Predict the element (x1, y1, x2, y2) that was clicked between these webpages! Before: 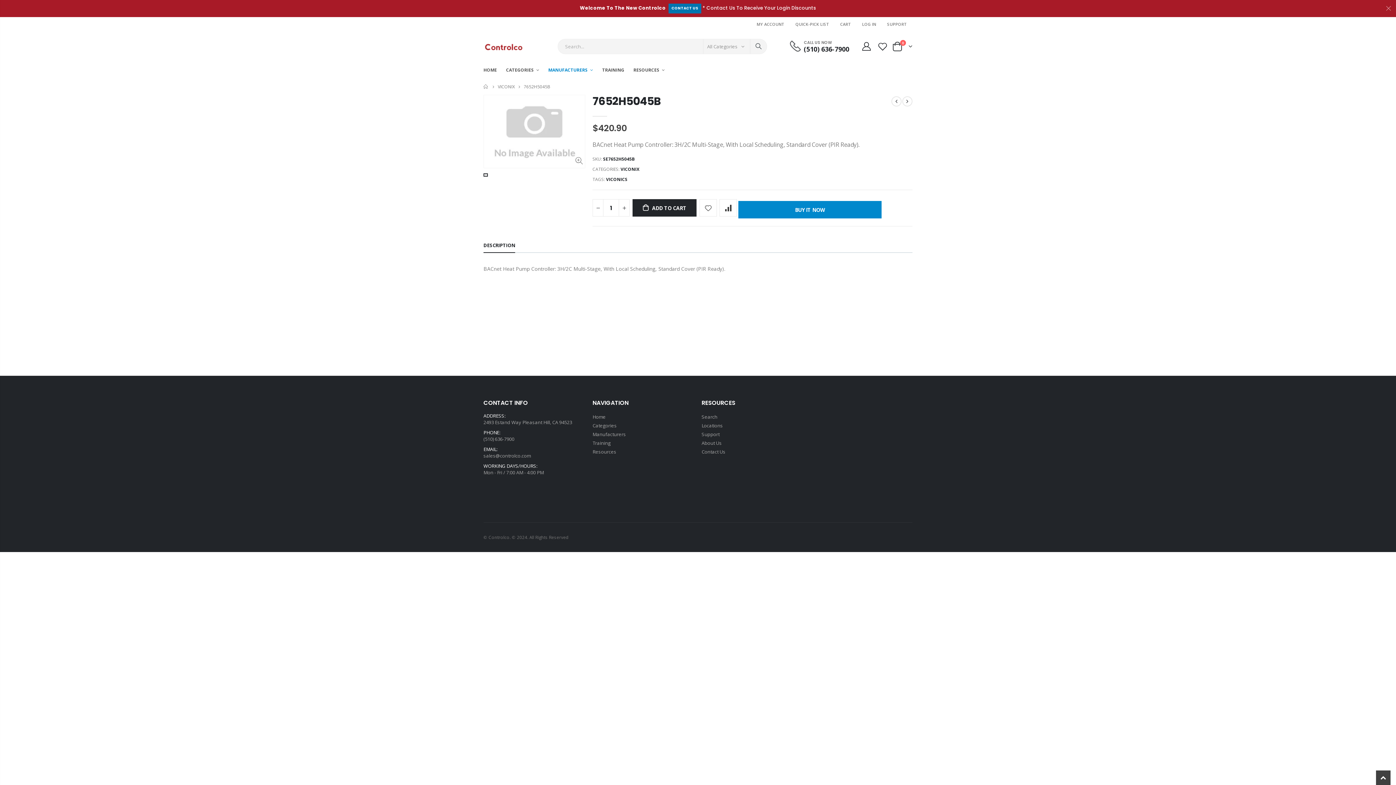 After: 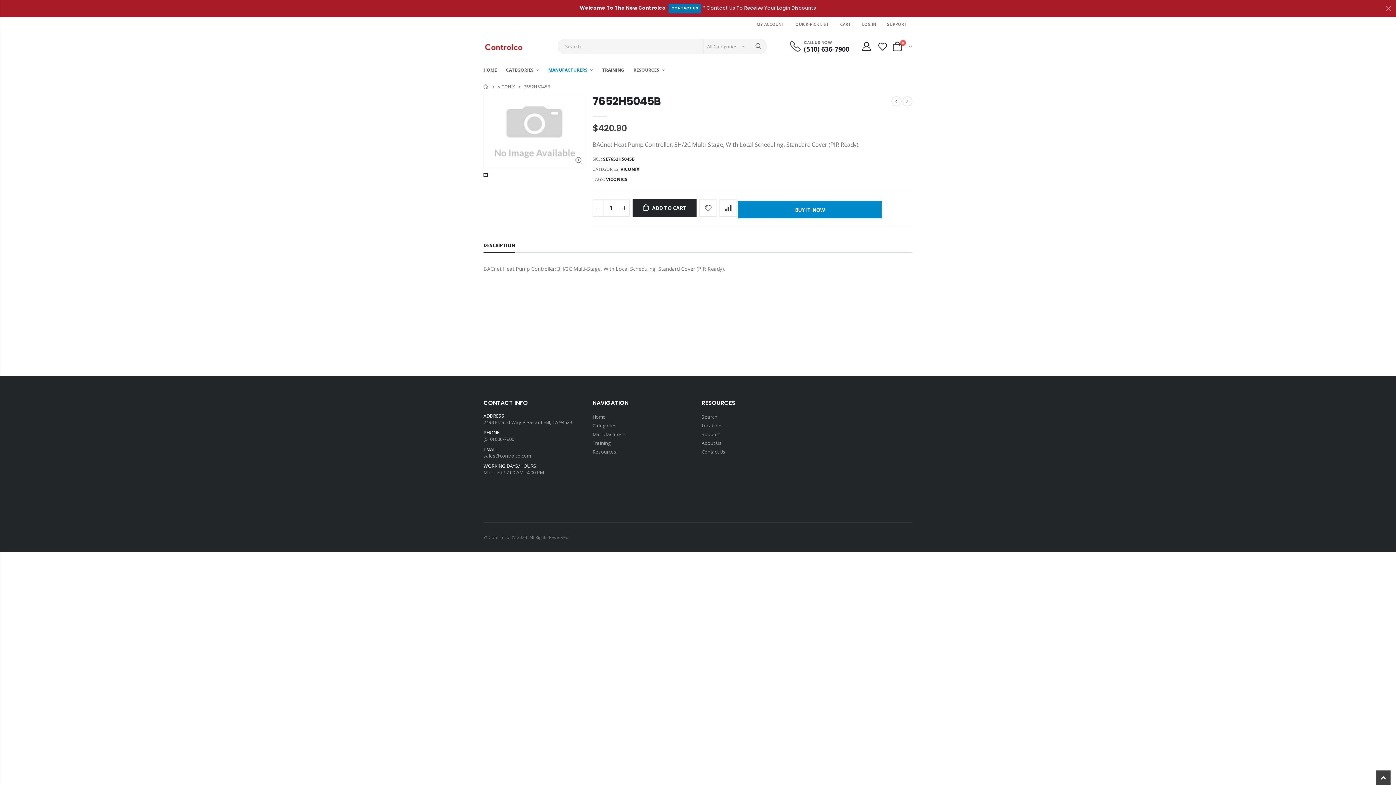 Action: label: Twitter bbox: (484, 487, 498, 502)